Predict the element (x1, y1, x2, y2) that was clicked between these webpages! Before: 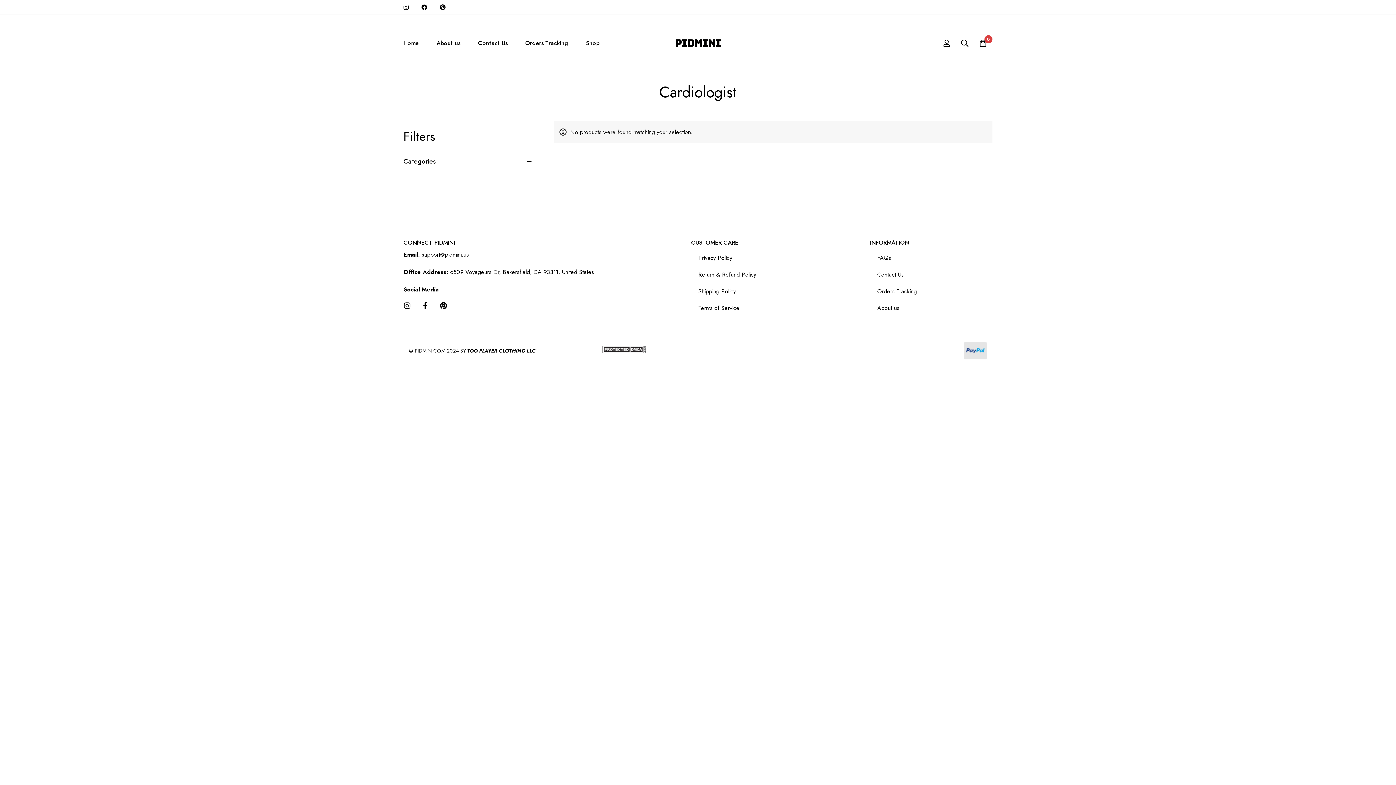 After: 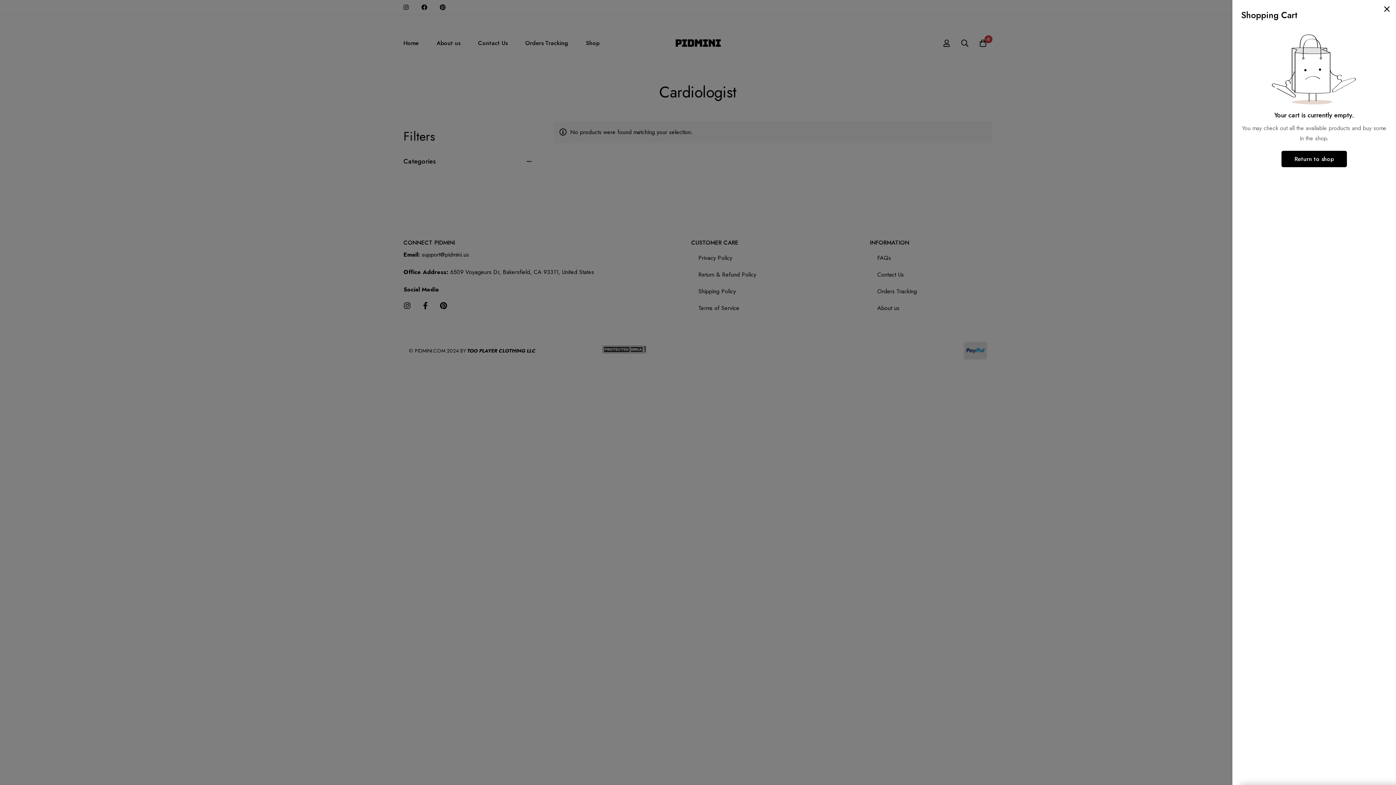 Action: label: Cart bbox: (974, 39, 992, 47)